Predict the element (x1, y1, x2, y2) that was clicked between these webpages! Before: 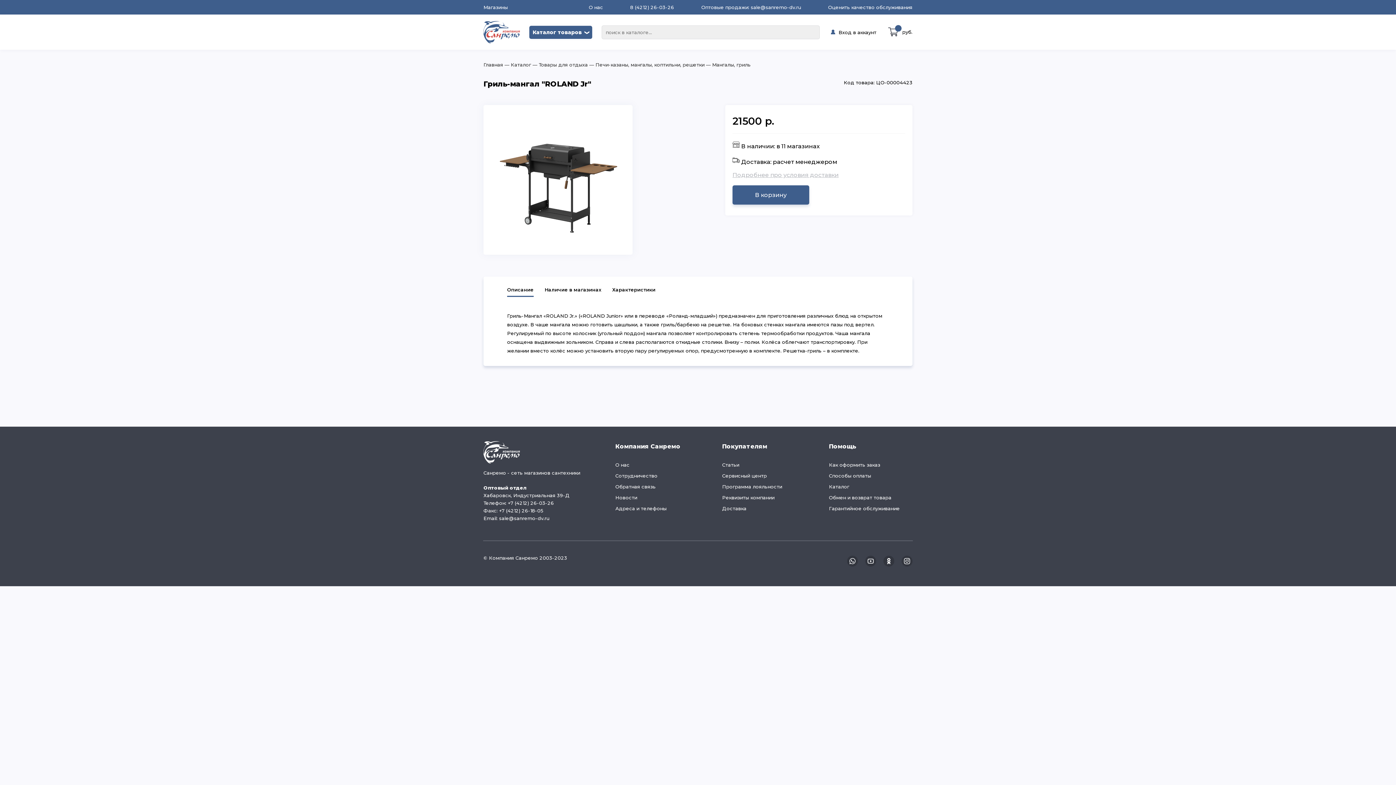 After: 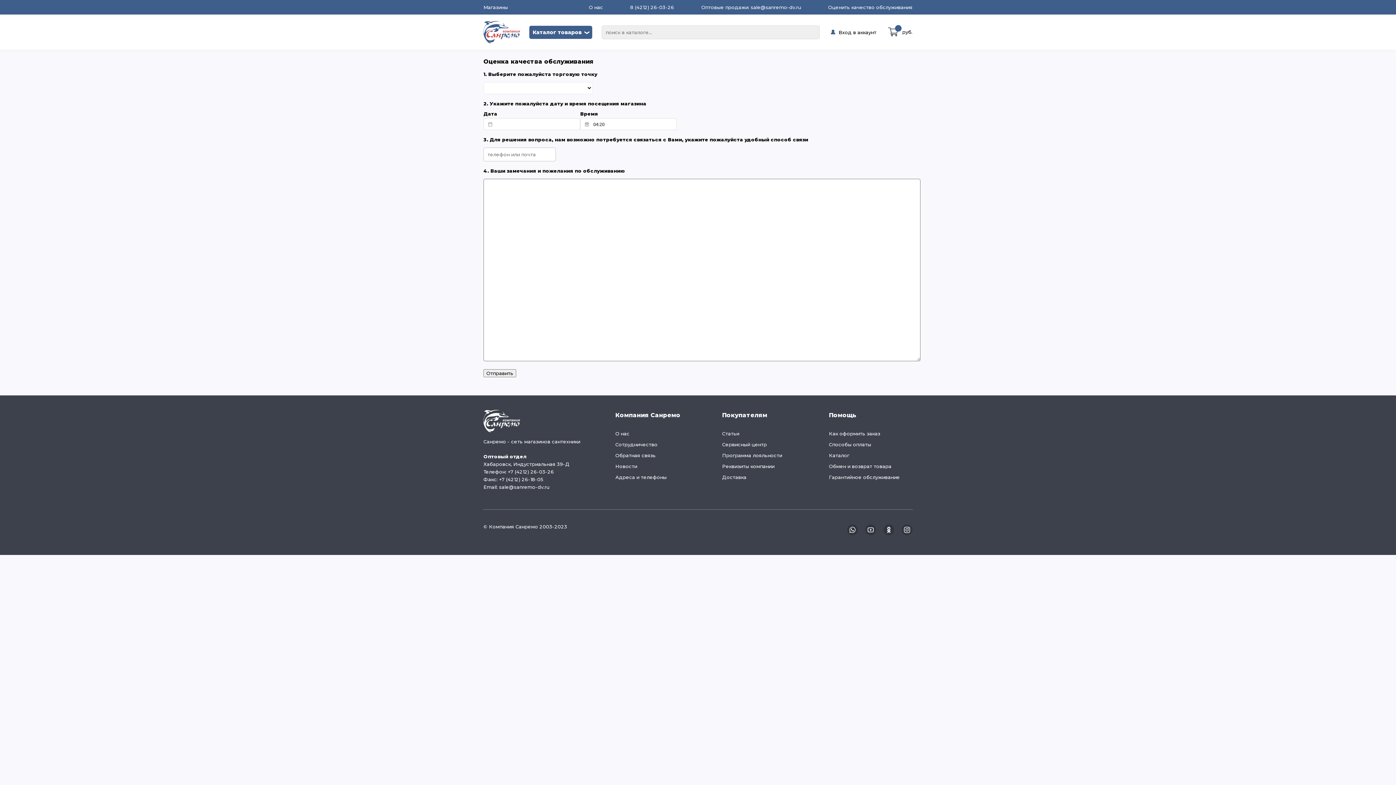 Action: bbox: (615, 481, 699, 492) label: Обратная связь